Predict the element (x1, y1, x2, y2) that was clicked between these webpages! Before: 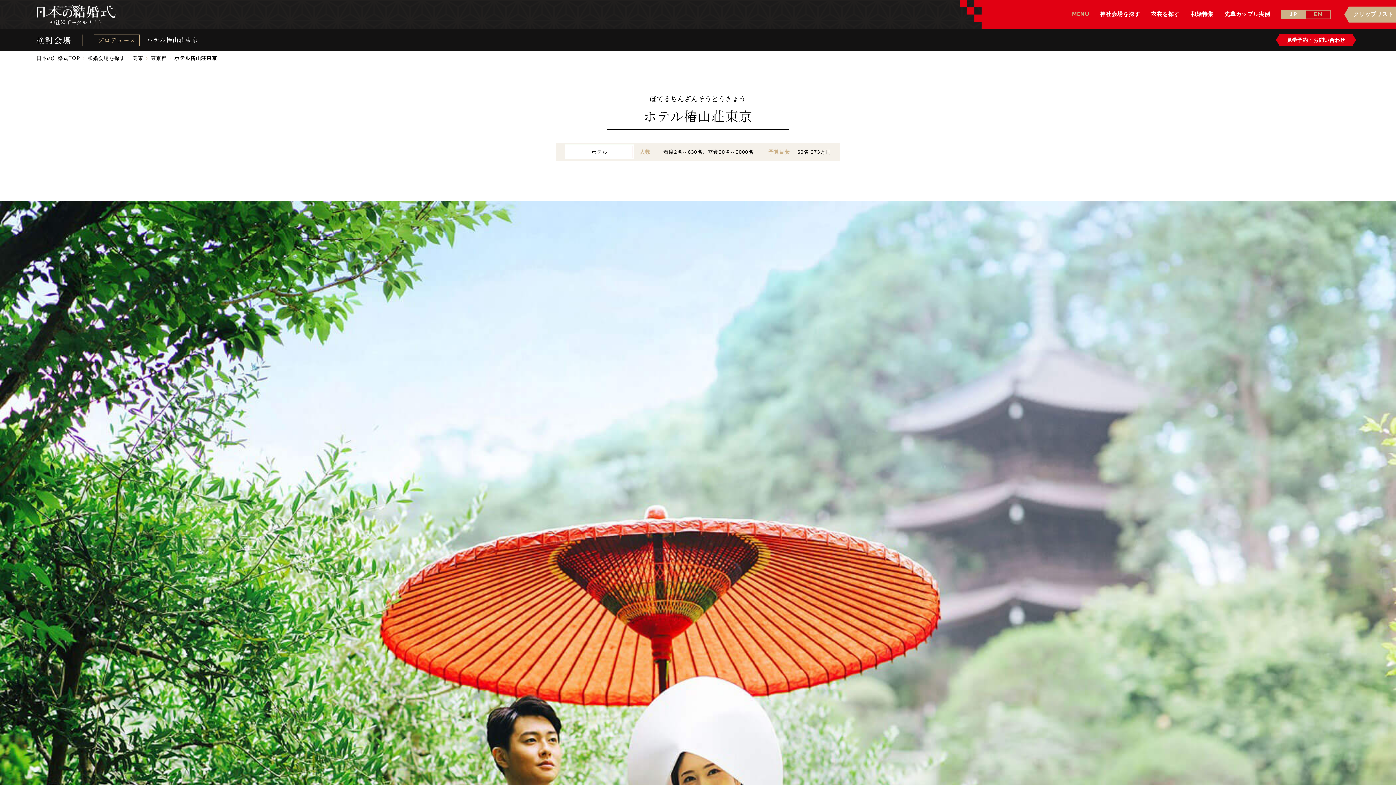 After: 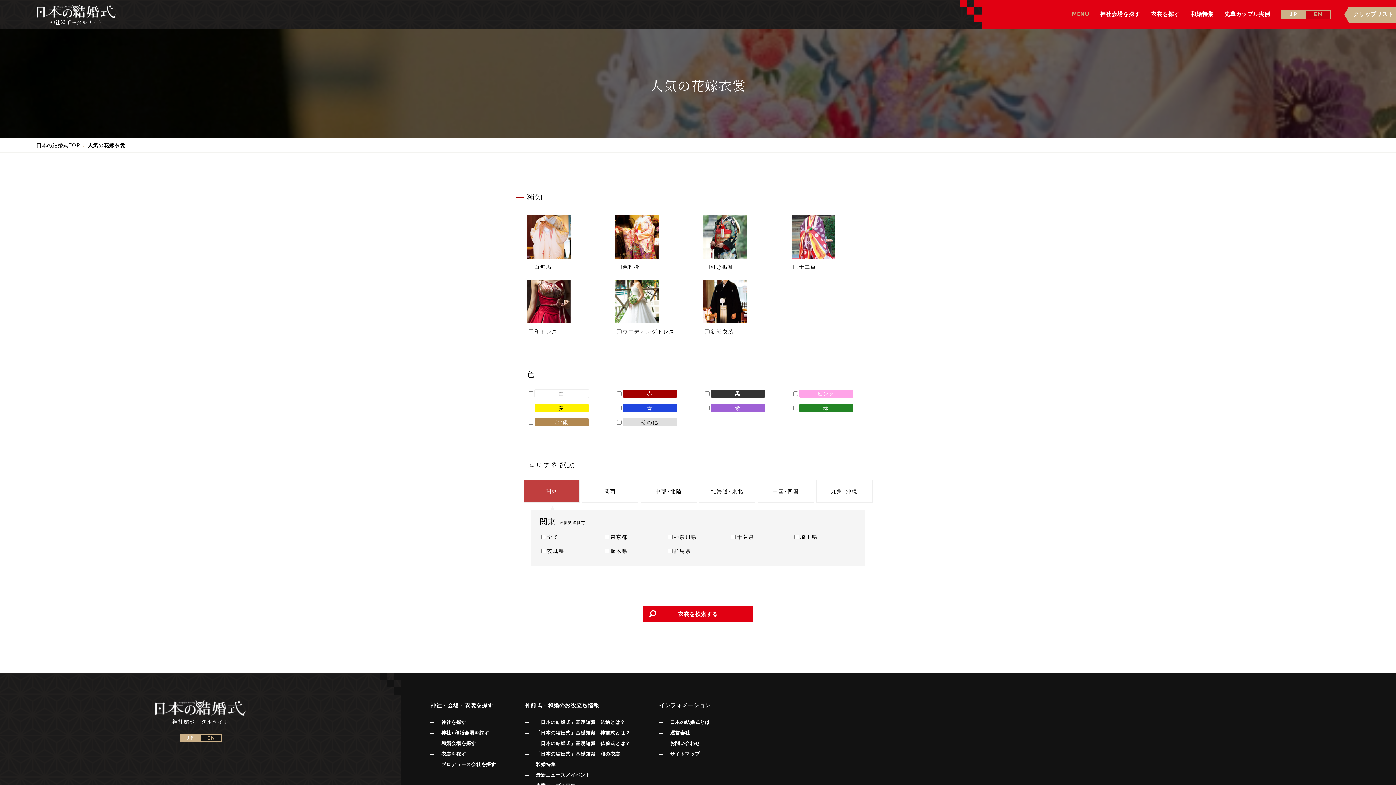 Action: bbox: (1151, 11, 1180, 17) label: 衣裳を探す